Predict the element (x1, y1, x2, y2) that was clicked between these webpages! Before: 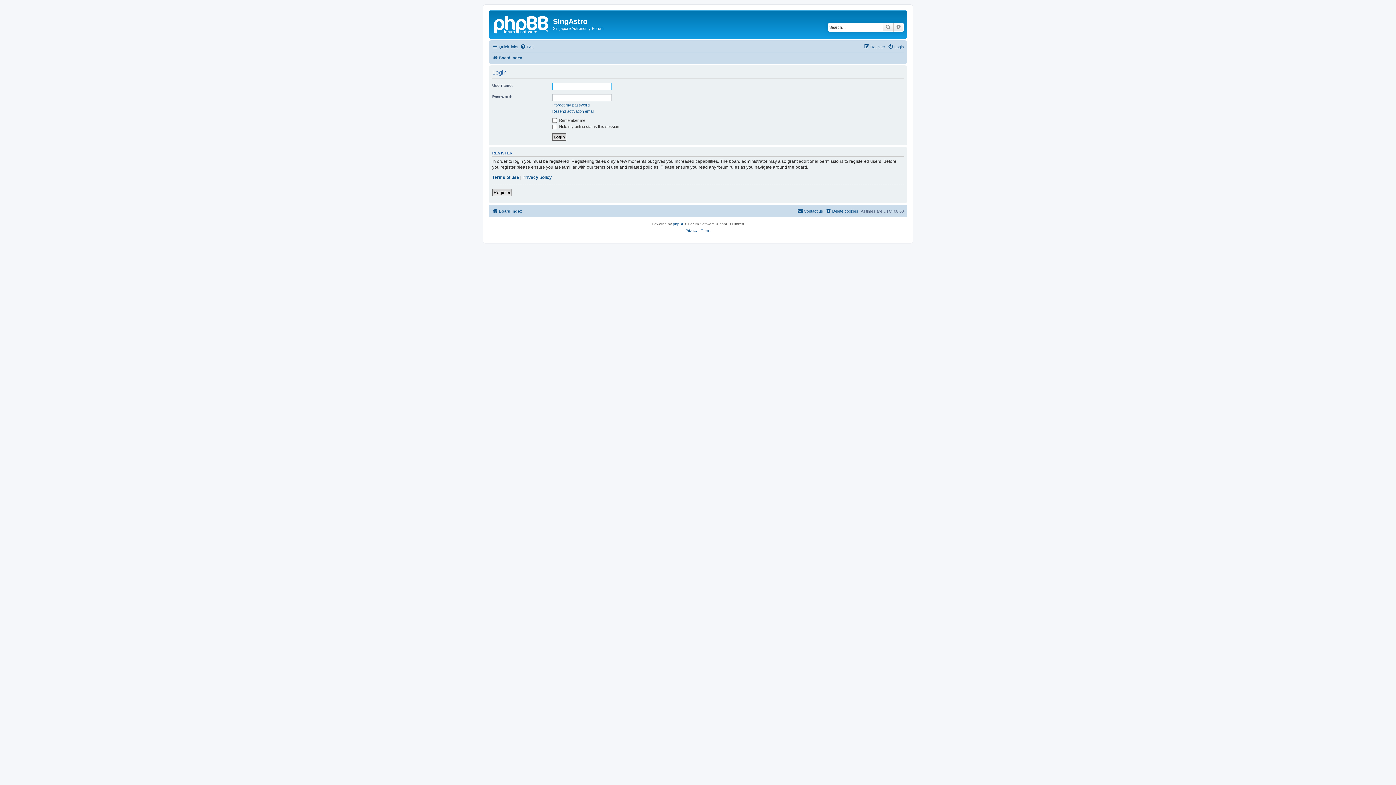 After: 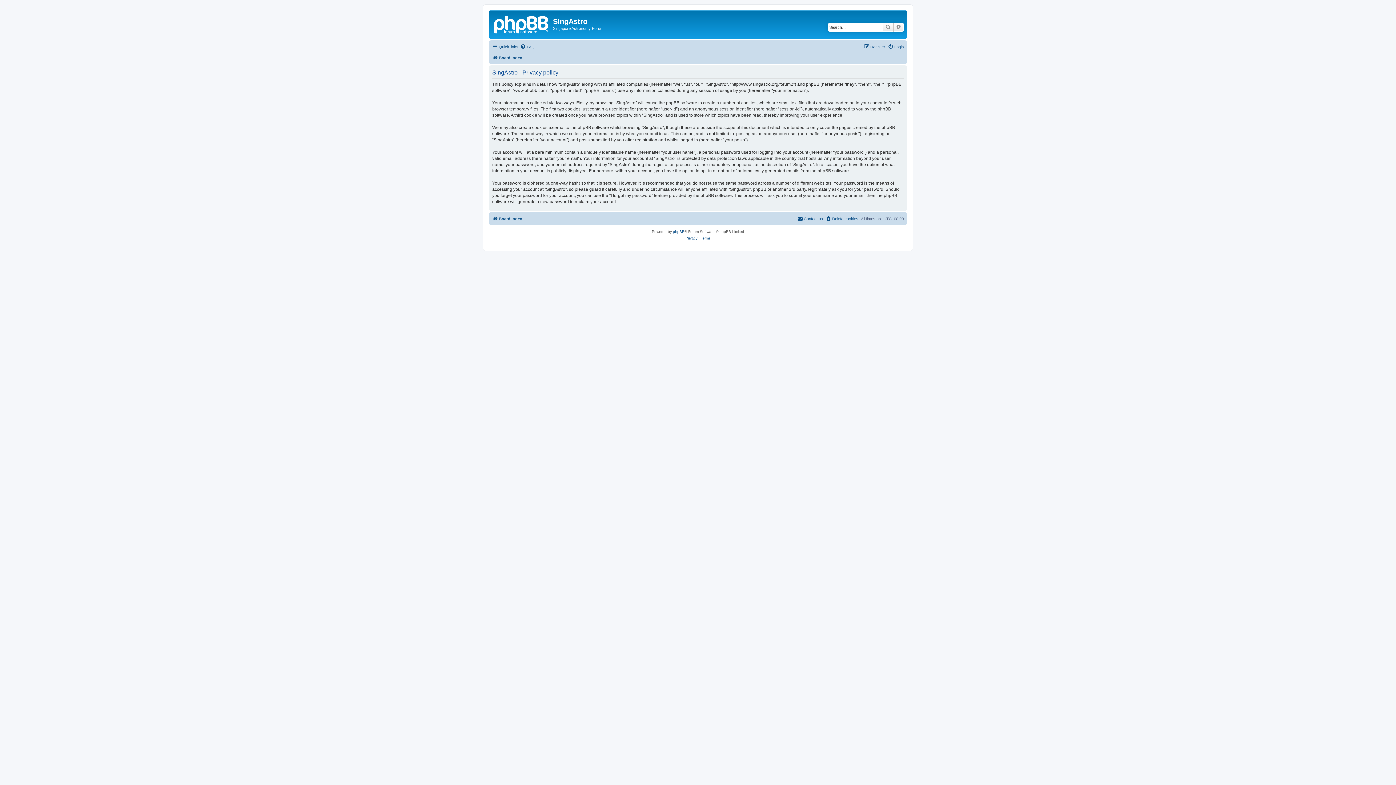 Action: label: Privacy bbox: (685, 227, 697, 234)